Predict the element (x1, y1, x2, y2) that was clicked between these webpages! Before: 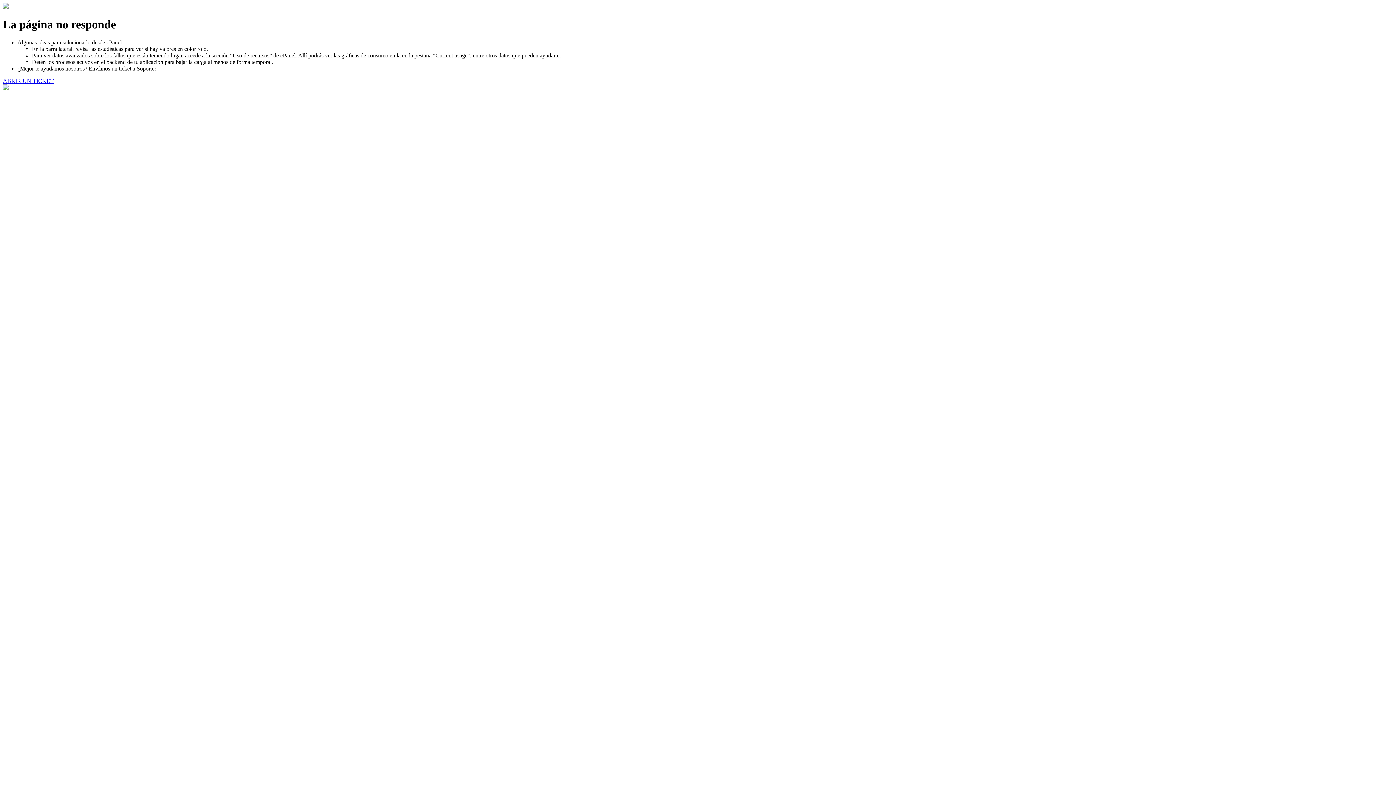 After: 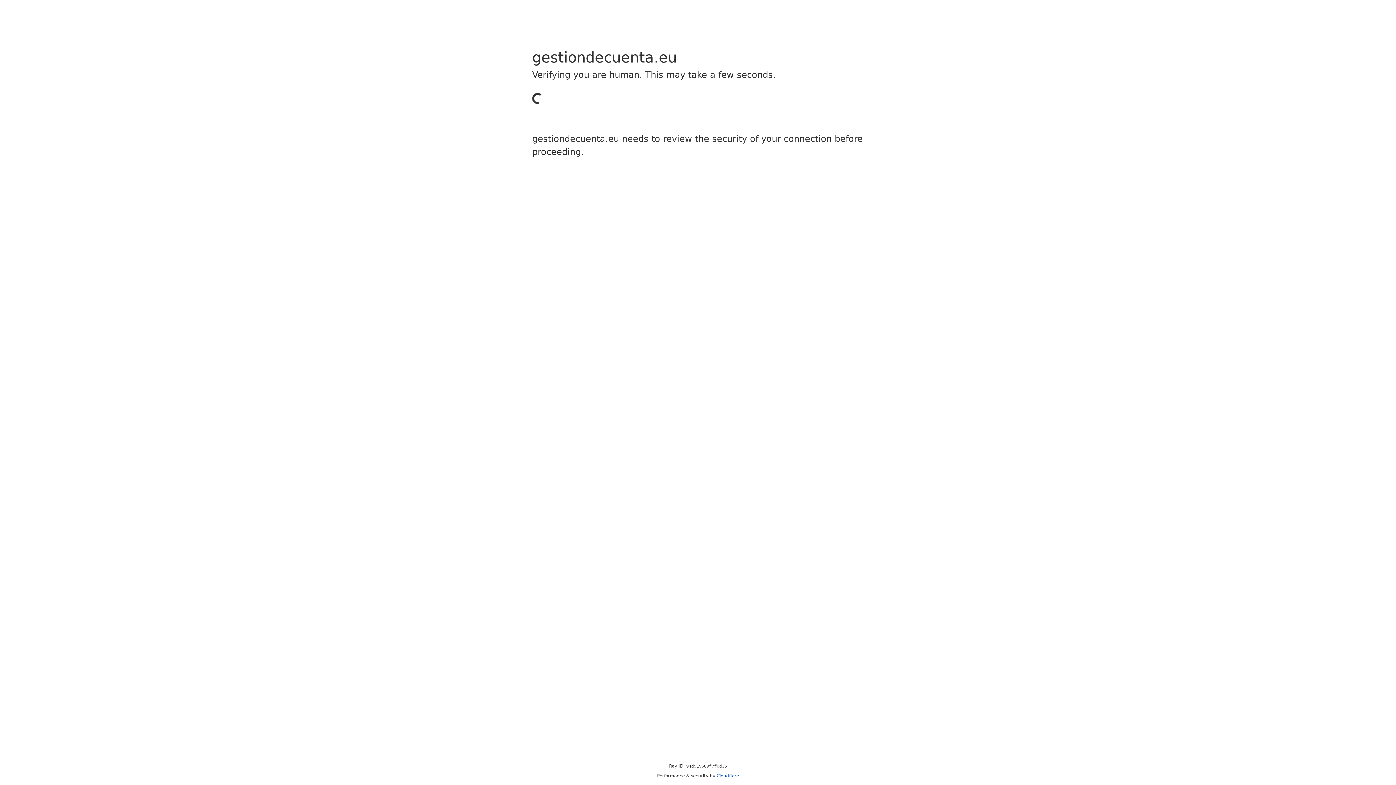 Action: bbox: (2, 77, 53, 83) label: ABRIR UN TICKET